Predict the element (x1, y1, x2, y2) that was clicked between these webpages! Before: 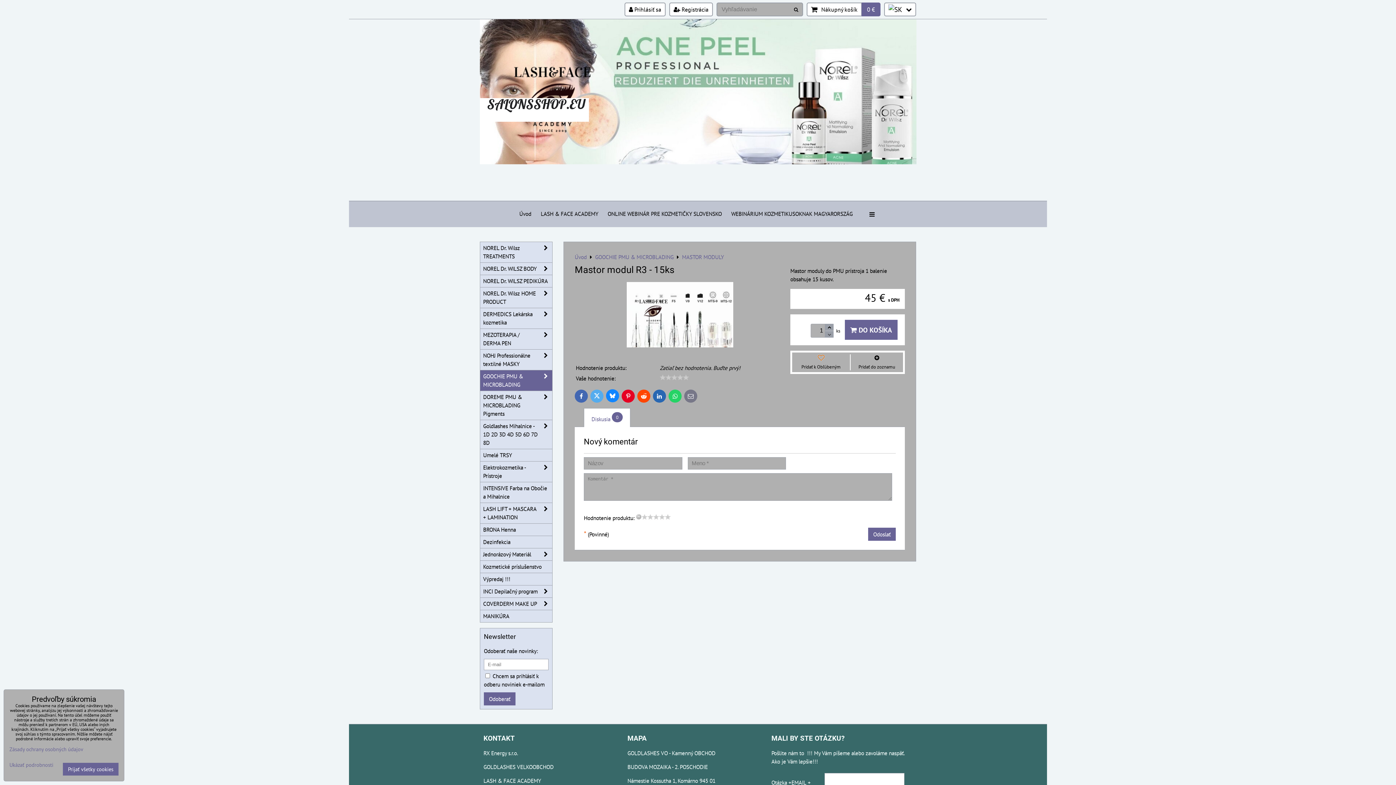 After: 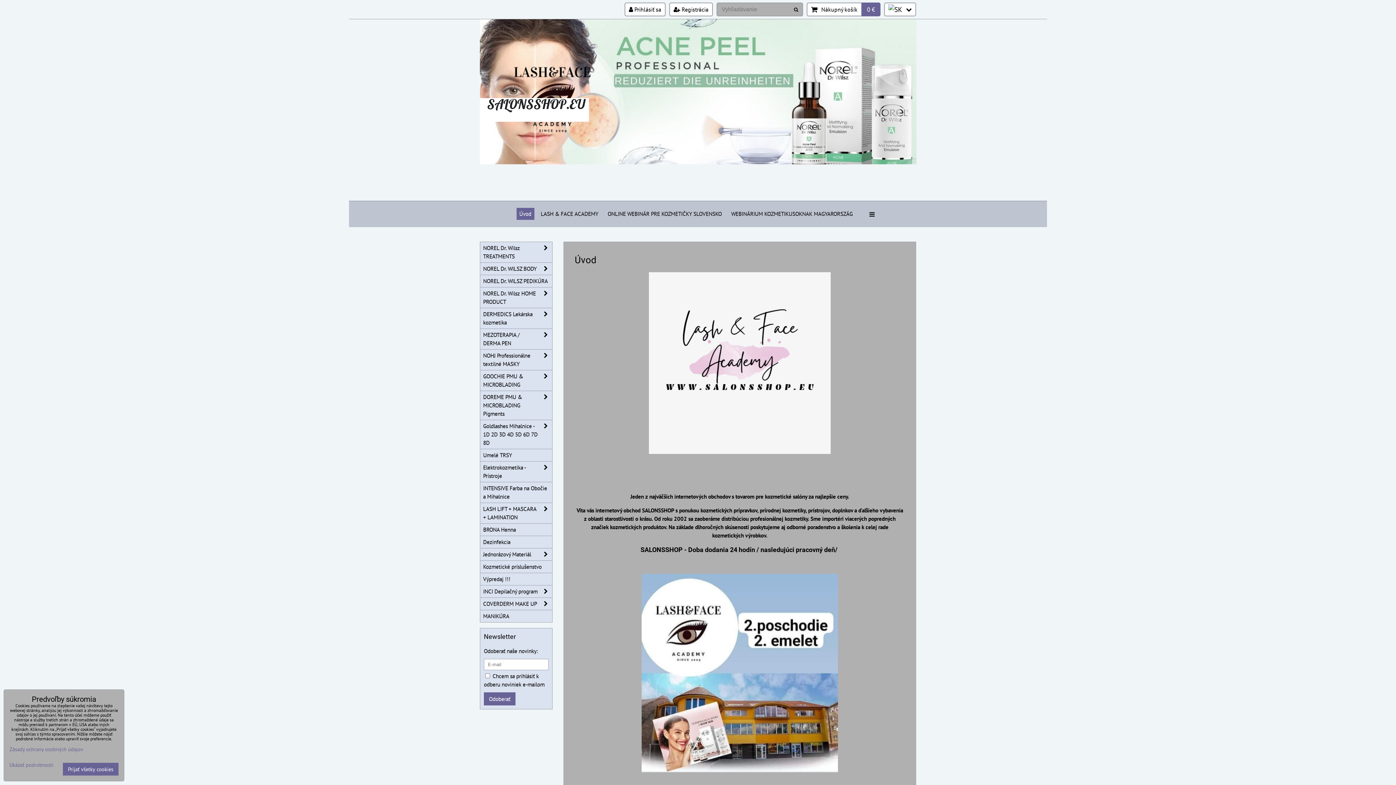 Action: bbox: (516, 208, 534, 220) label: Úvod